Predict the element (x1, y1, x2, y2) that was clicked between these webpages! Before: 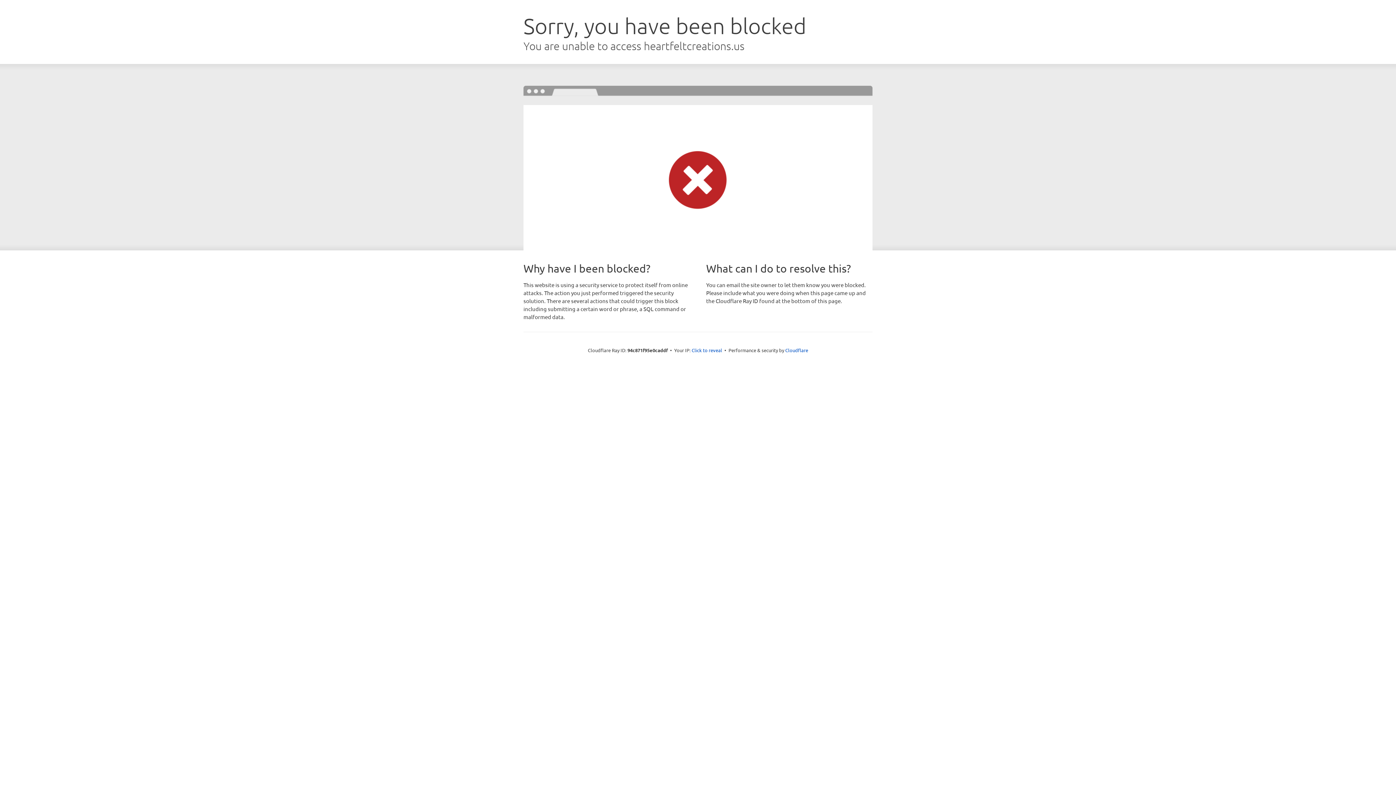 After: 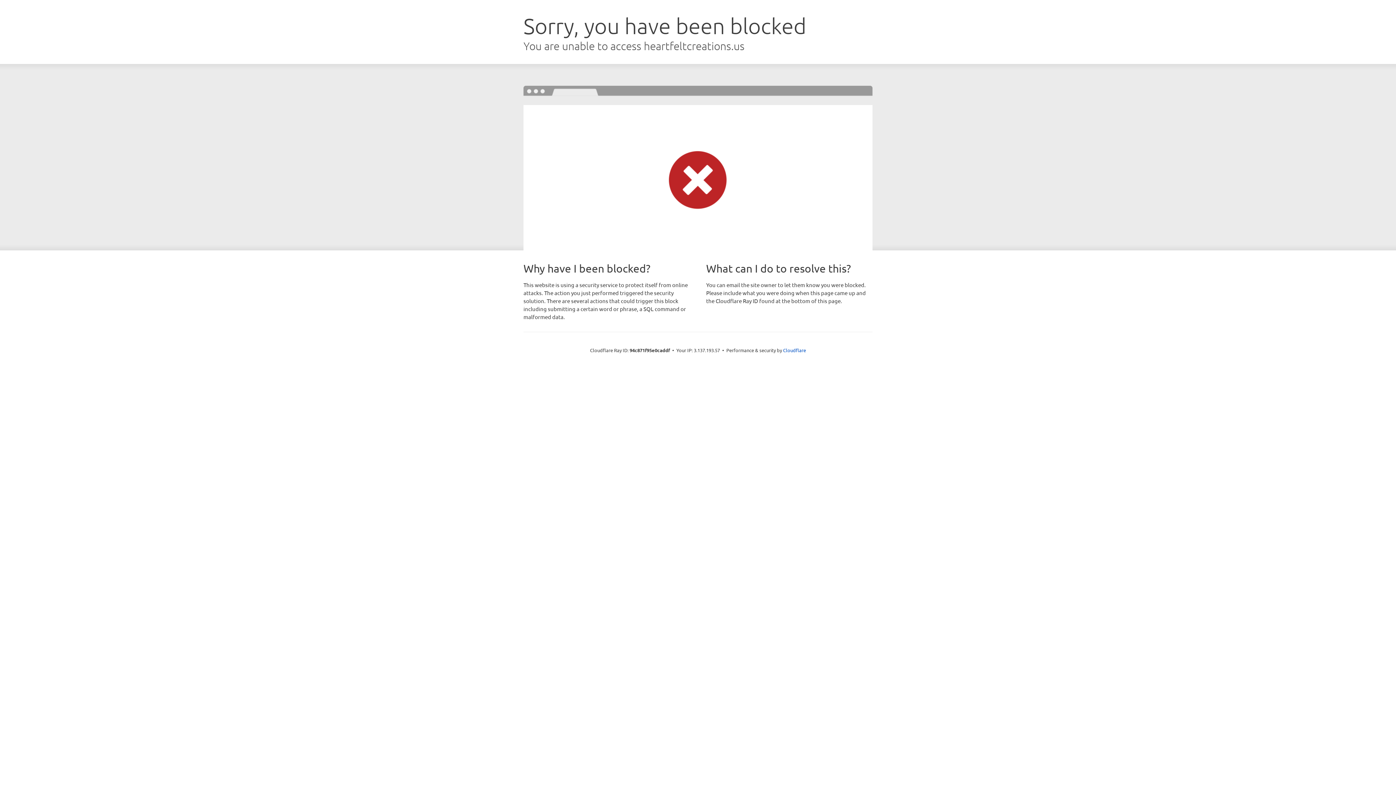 Action: label: Click to reveal bbox: (691, 346, 722, 353)